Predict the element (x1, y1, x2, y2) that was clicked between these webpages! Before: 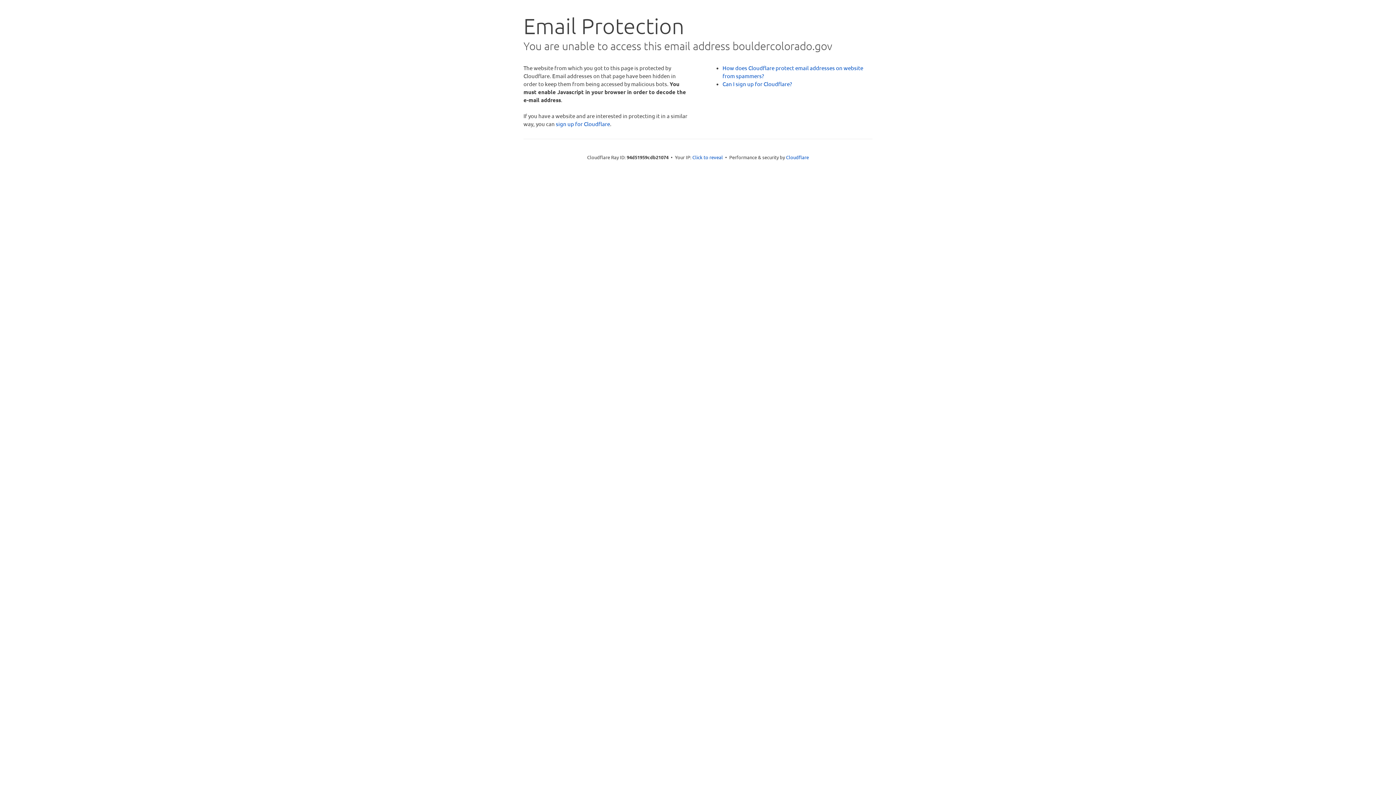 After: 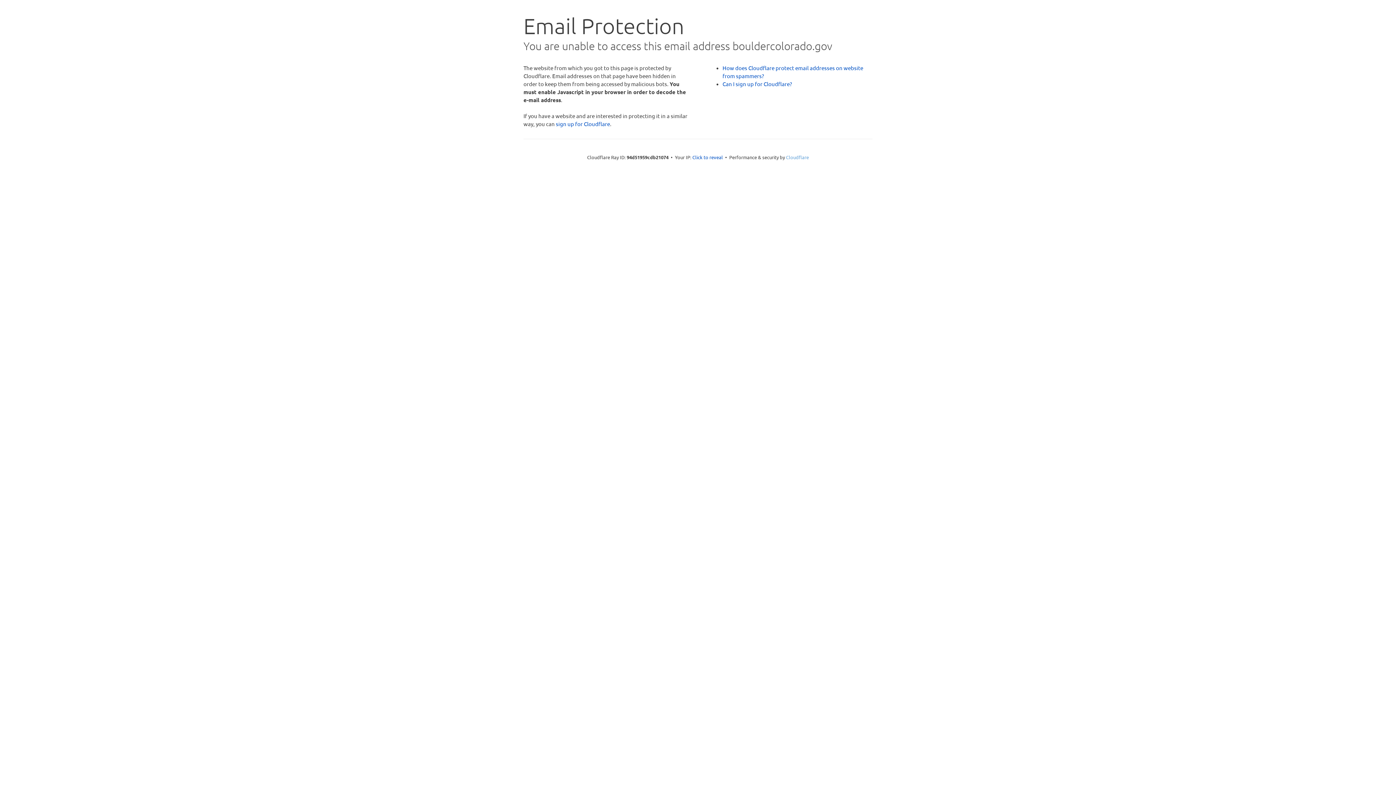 Action: label: Cloudflare bbox: (786, 154, 809, 160)